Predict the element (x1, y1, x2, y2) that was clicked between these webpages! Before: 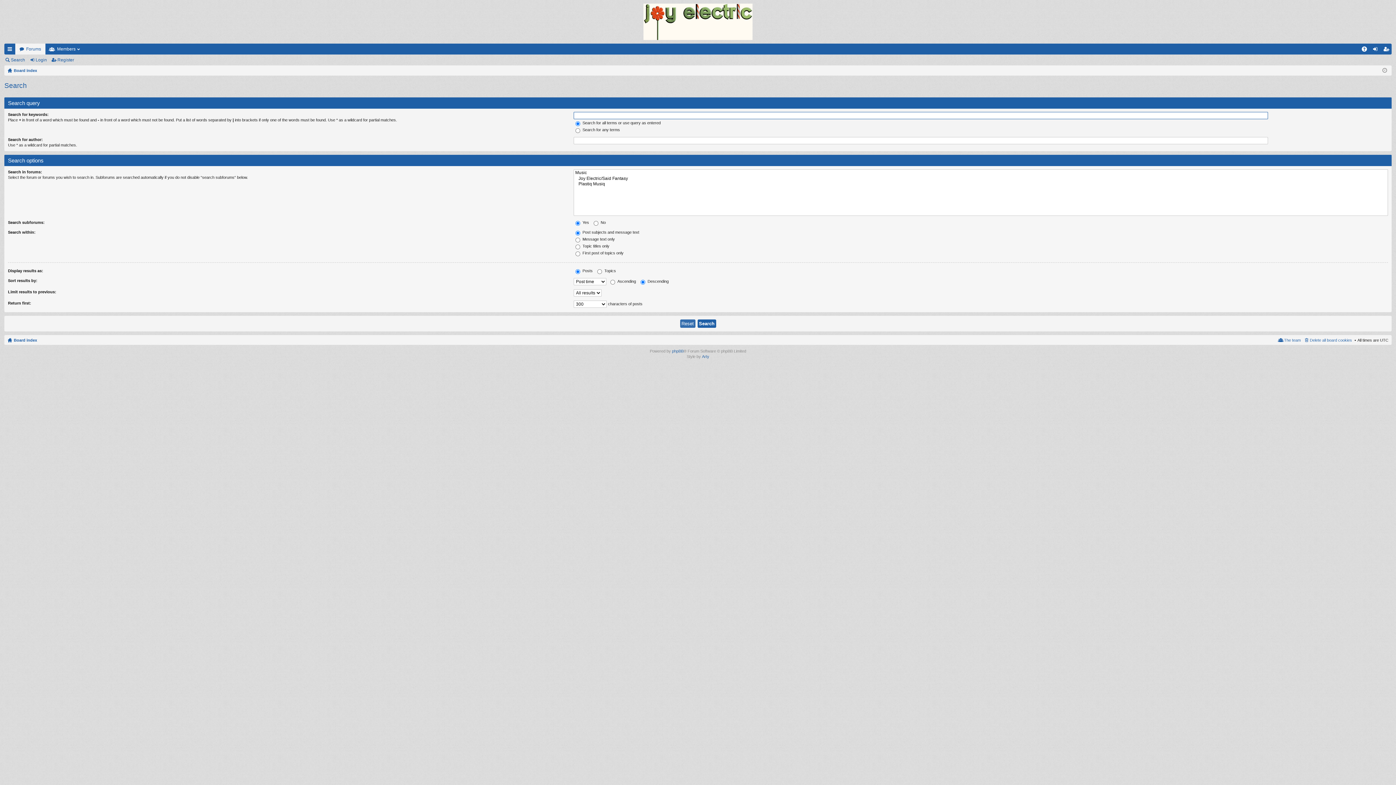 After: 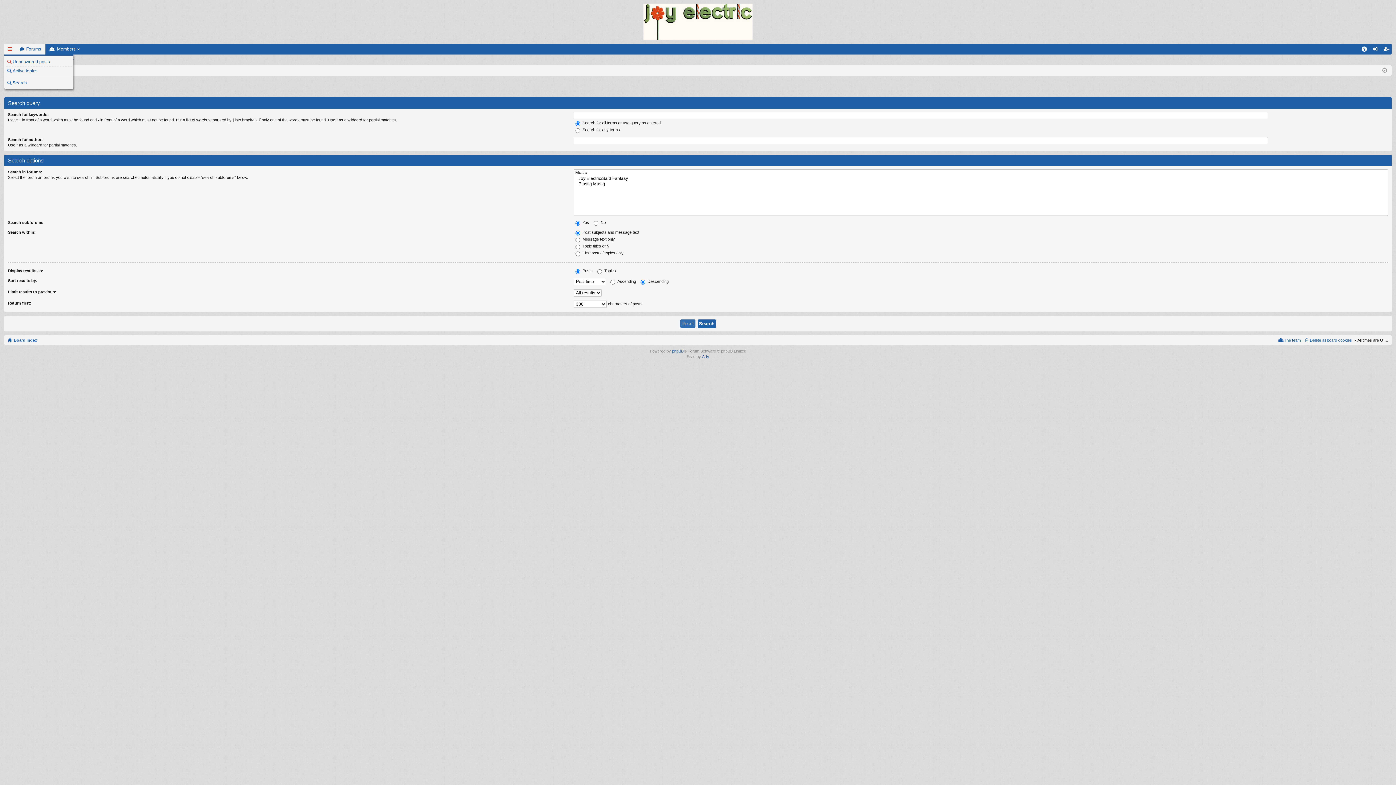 Action: bbox: (4, 43, 15, 54) label: Quick links